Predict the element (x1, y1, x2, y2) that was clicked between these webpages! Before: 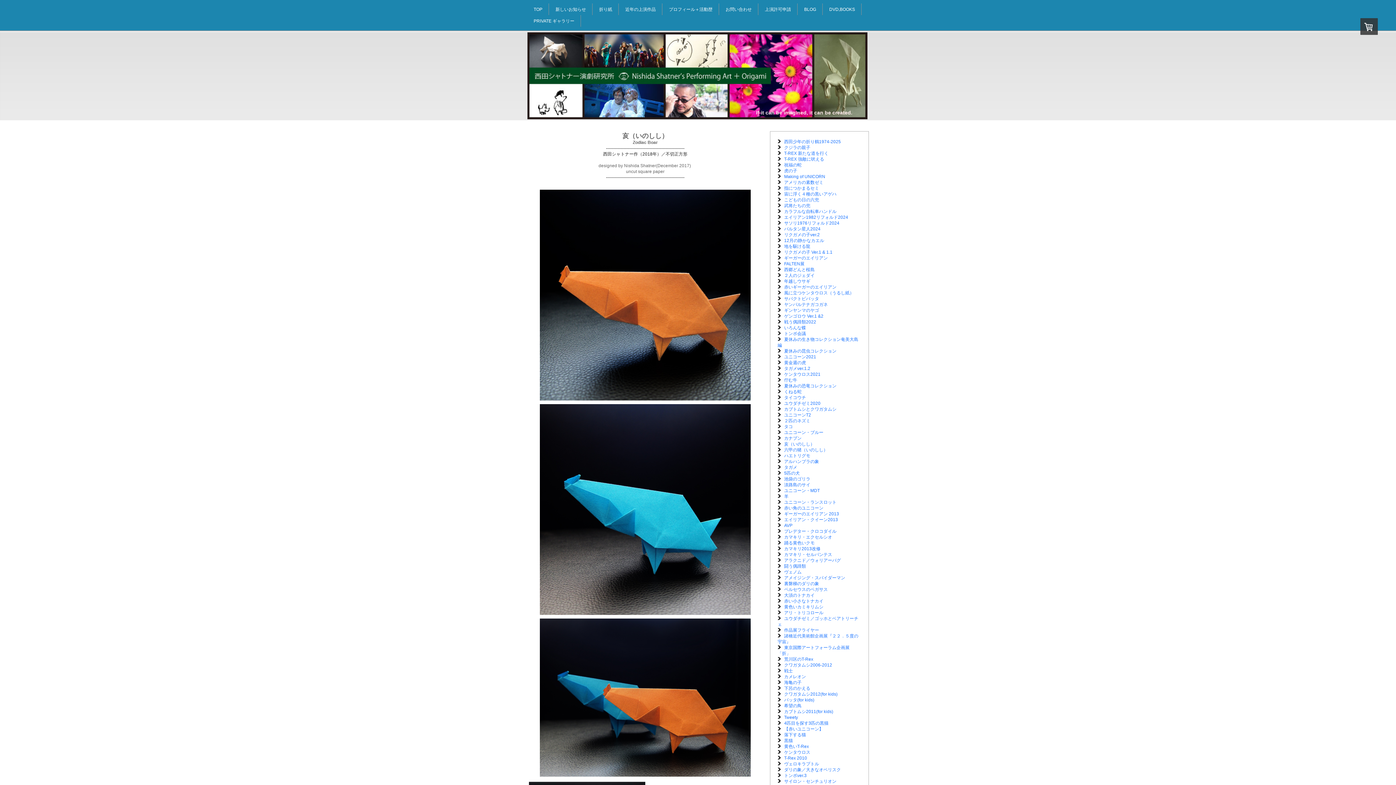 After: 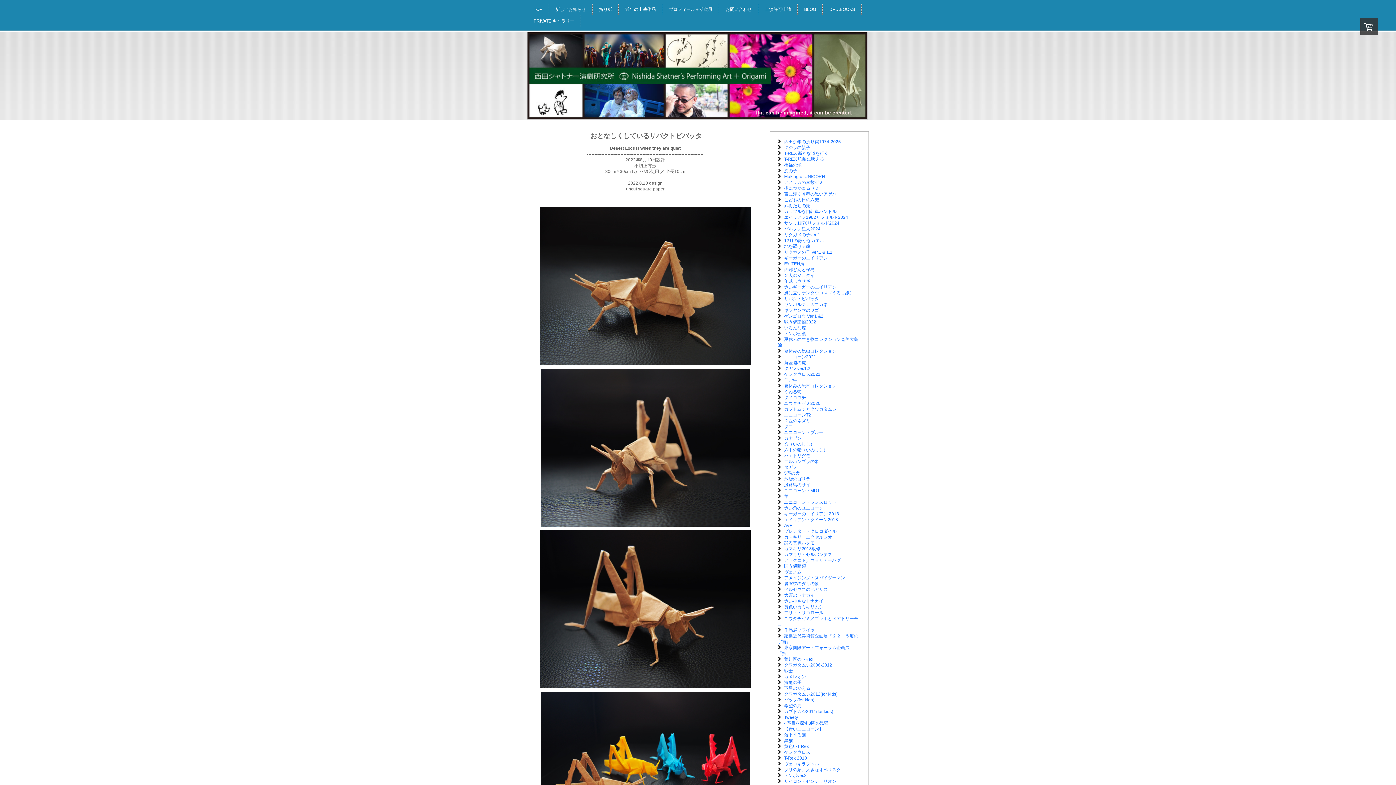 Action: bbox: (777, 296, 819, 301) label: サバクトビバッタ